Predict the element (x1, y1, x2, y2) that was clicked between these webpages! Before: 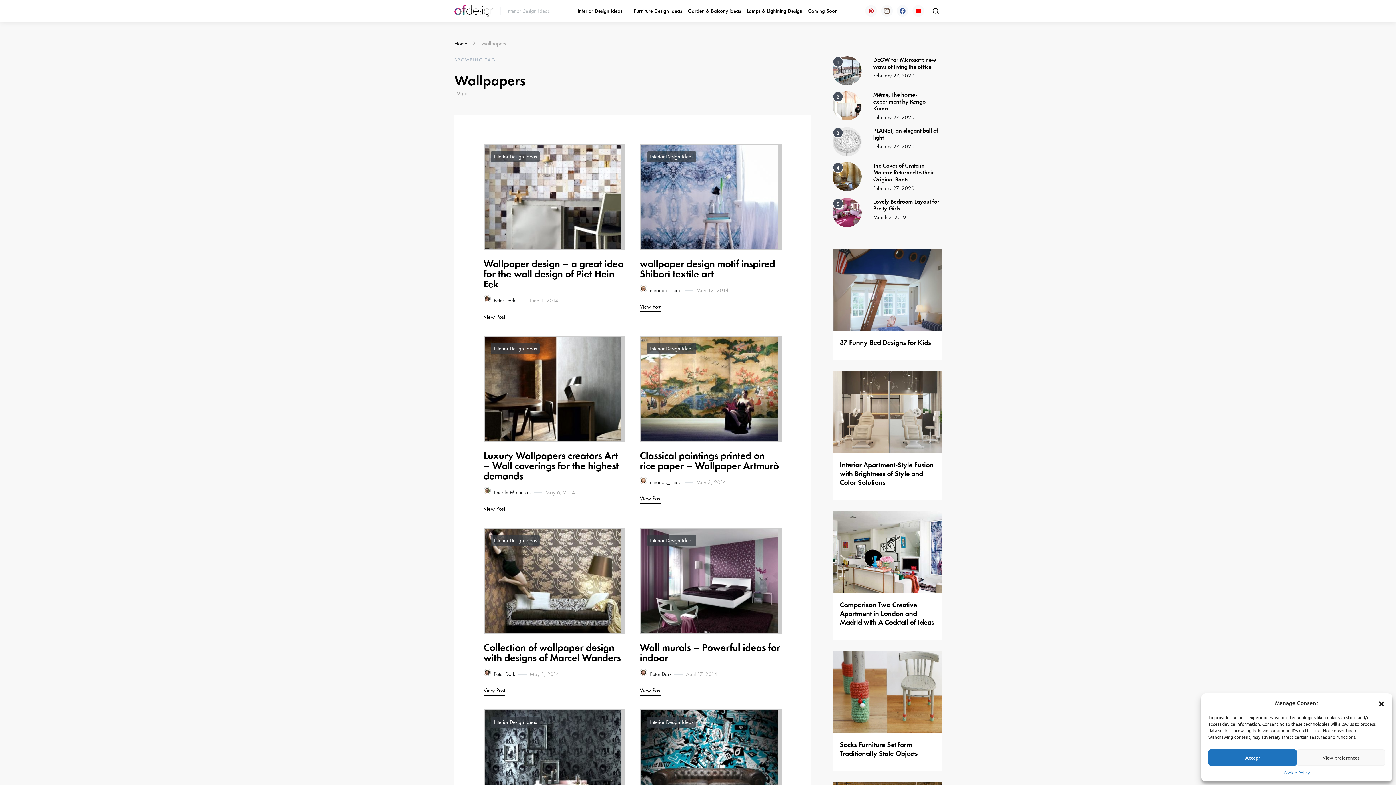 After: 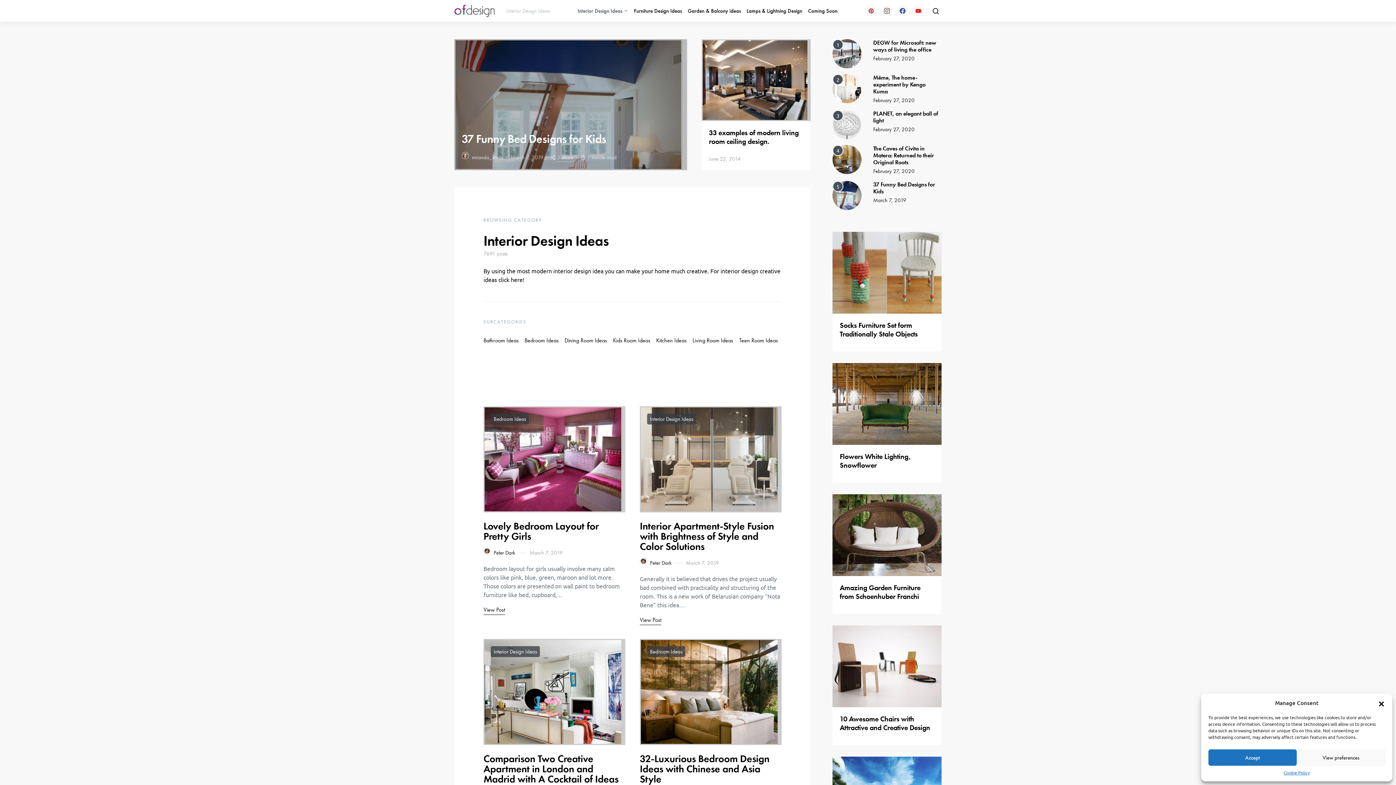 Action: bbox: (574, 0, 631, 21) label: Interior Design Ideas